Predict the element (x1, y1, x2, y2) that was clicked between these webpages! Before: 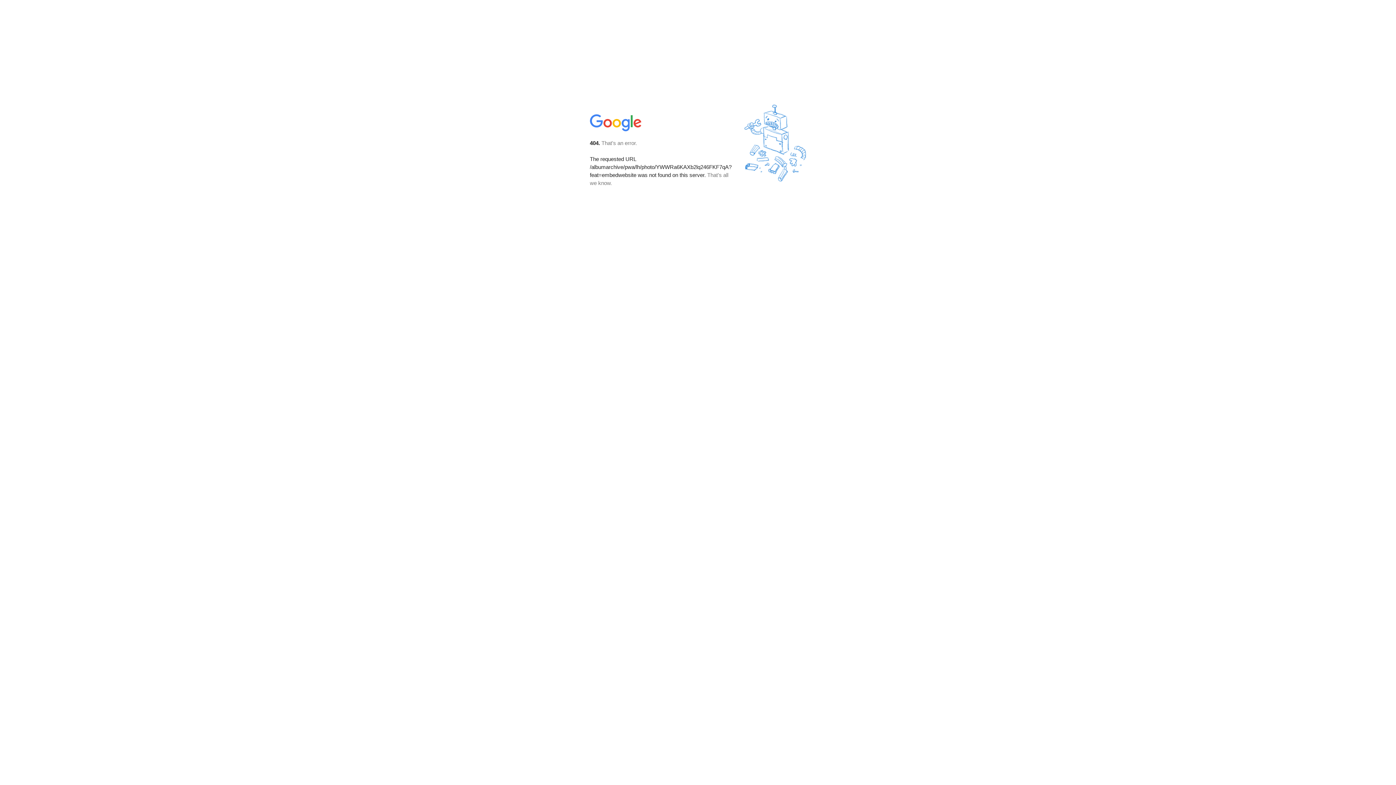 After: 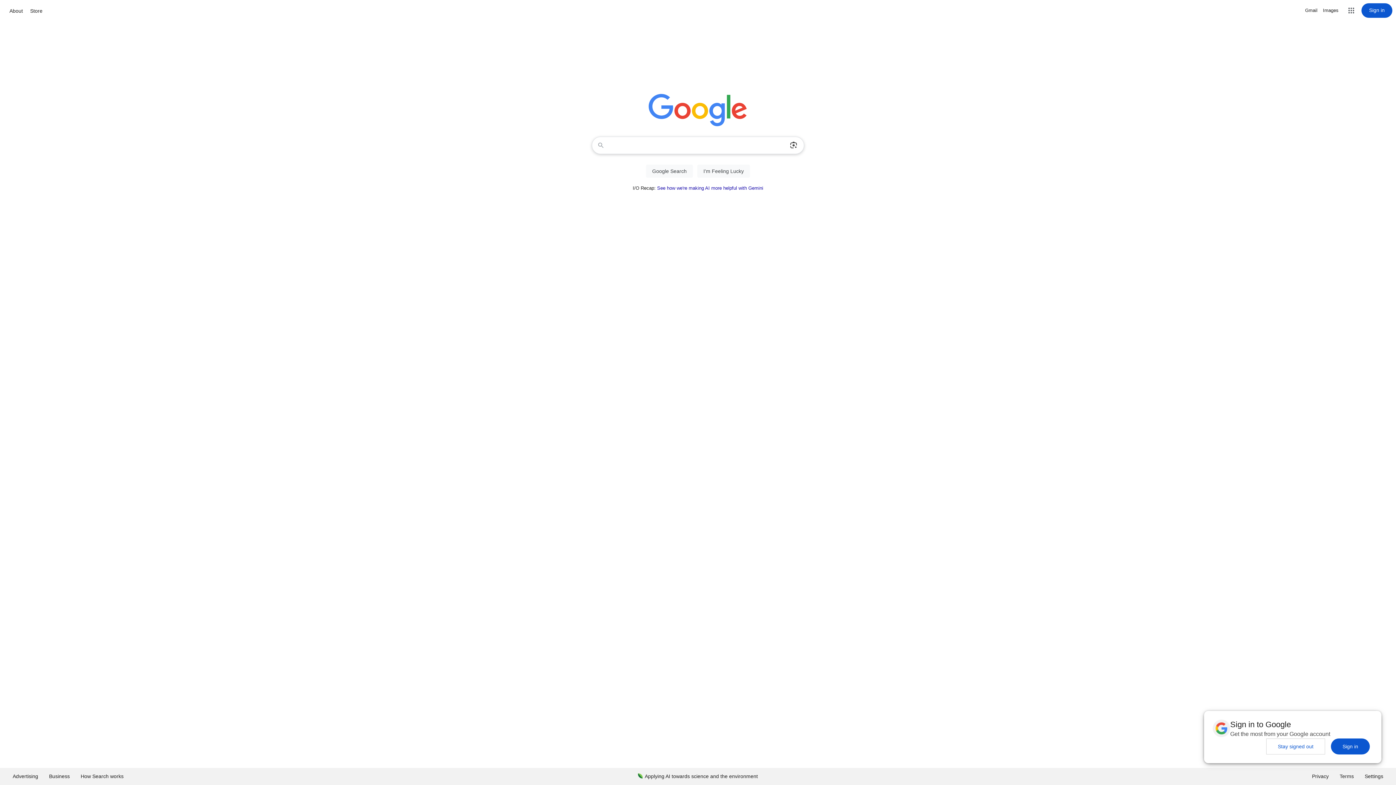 Action: bbox: (590, 127, 642, 134)